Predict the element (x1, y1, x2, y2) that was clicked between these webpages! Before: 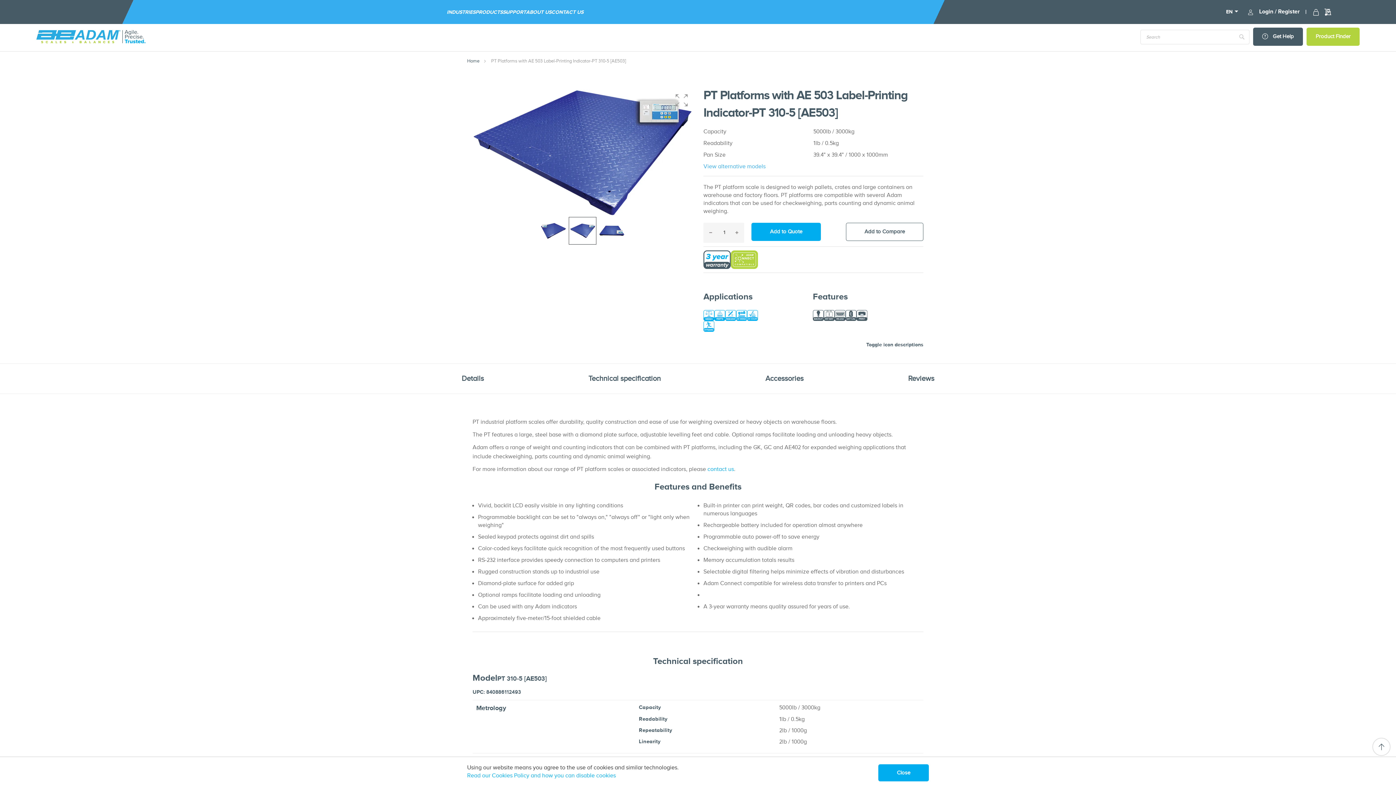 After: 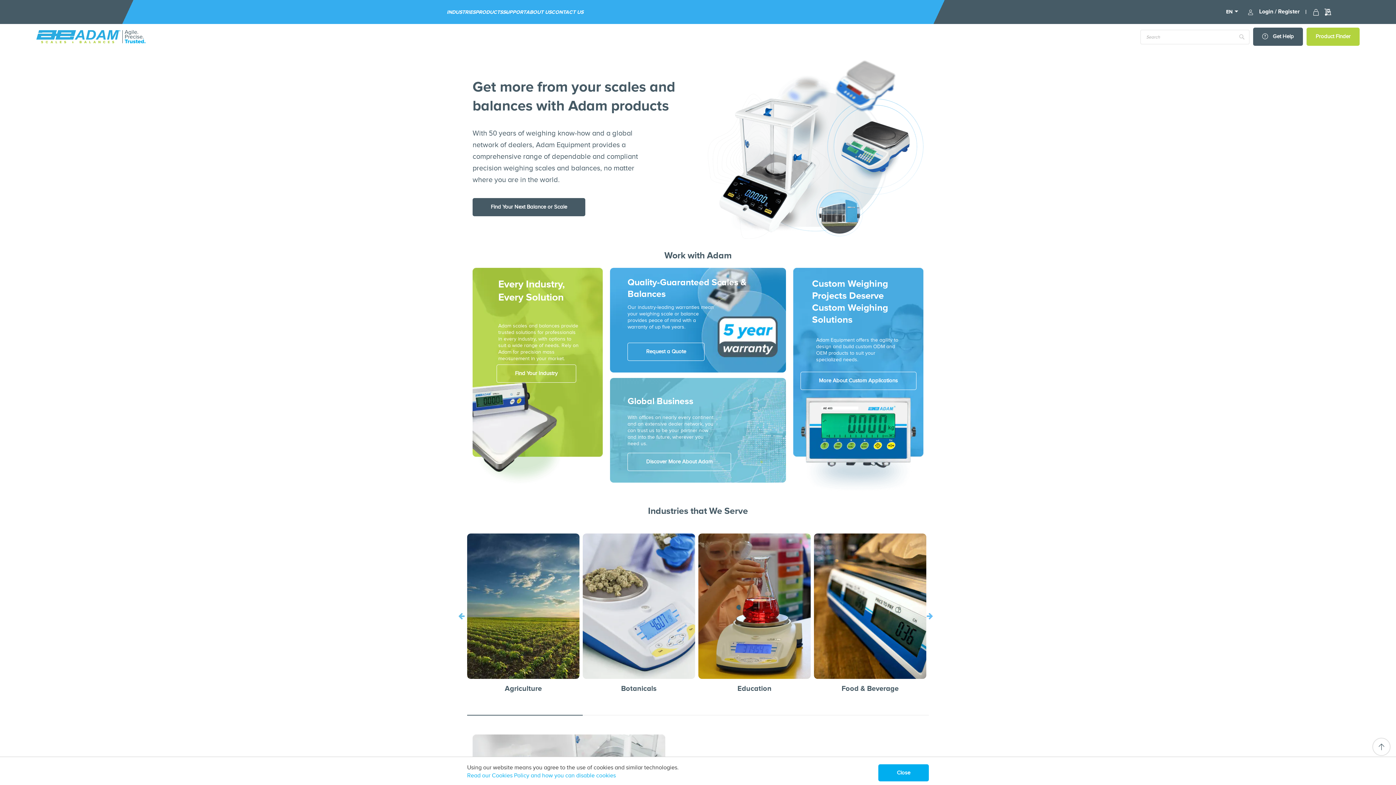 Action: label: store logo bbox: (36, 30, 145, 43)